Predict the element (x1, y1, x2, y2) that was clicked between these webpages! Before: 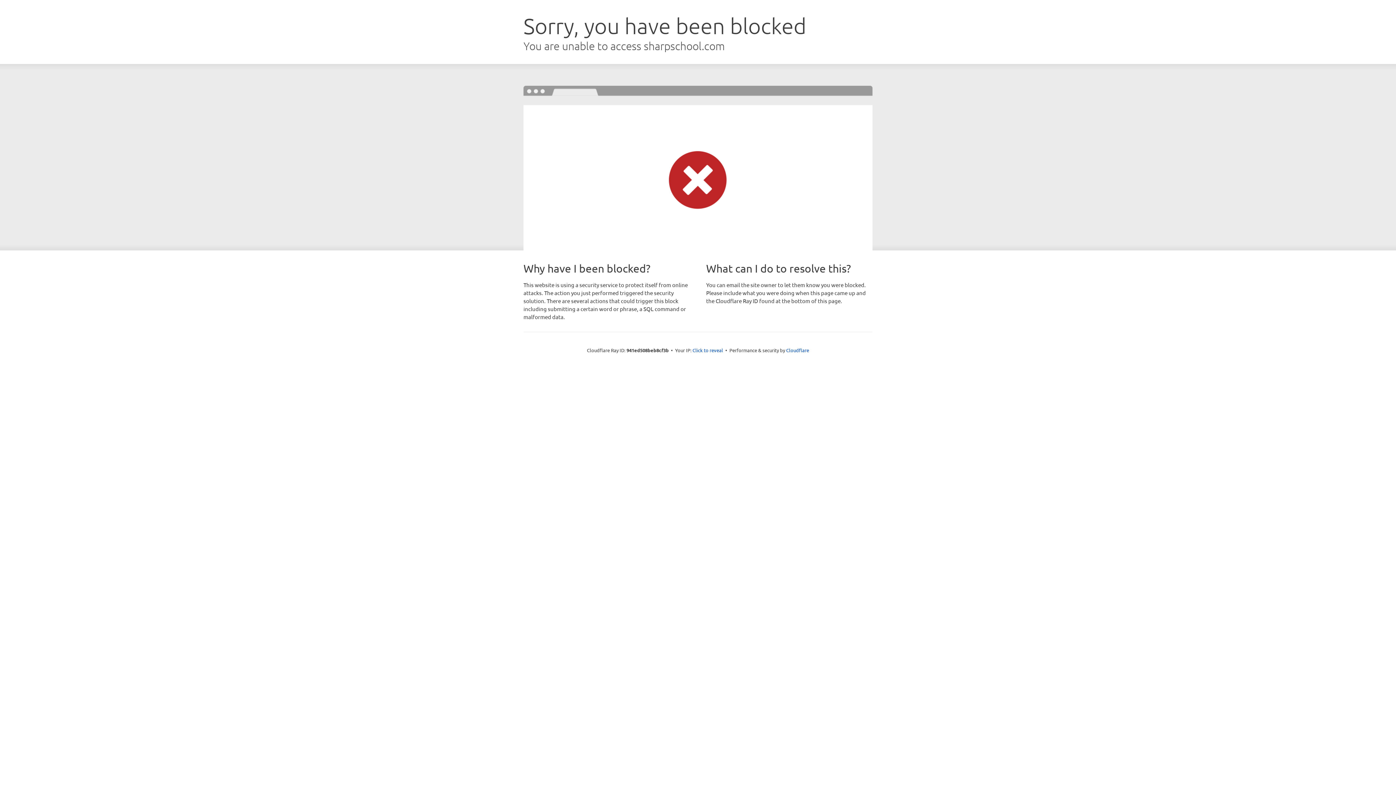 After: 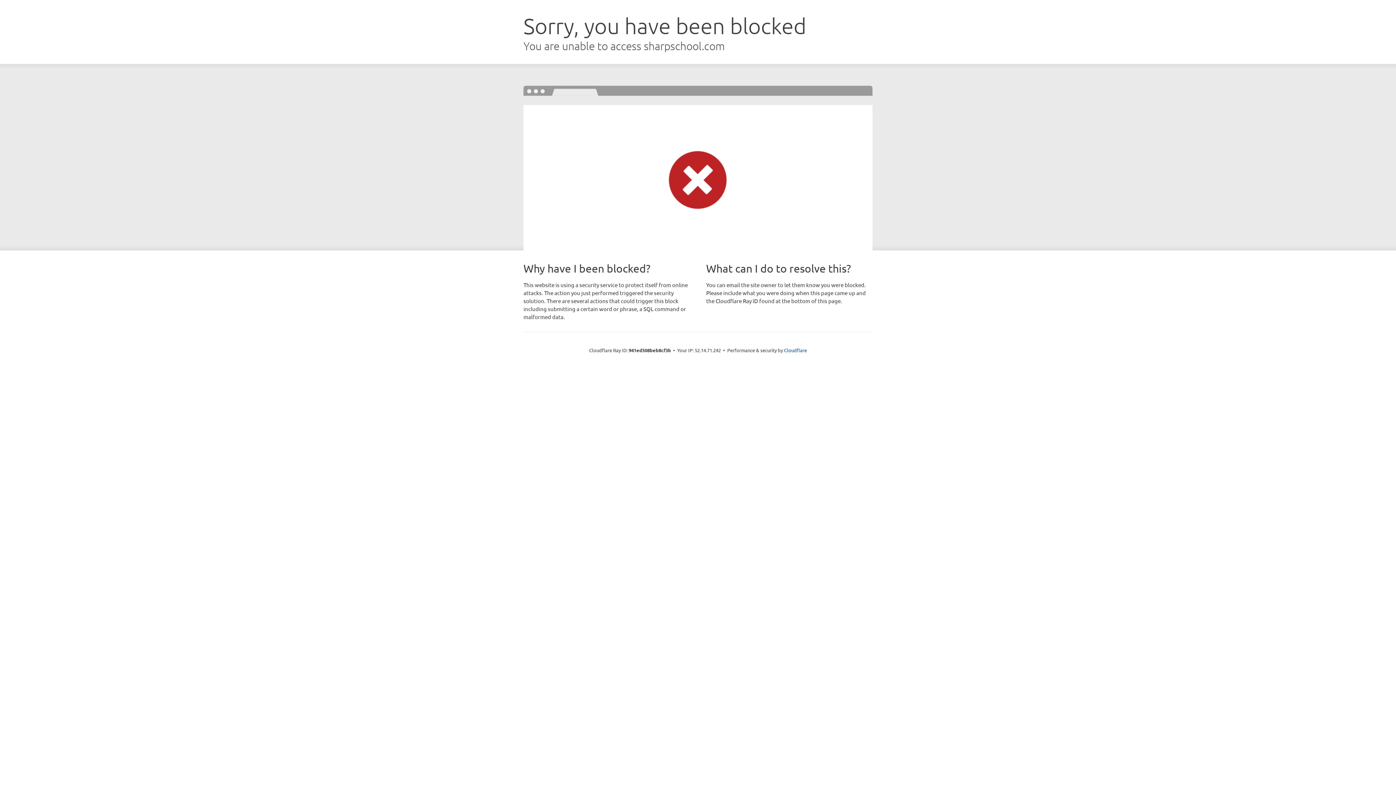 Action: bbox: (692, 346, 723, 353) label: Click to reveal